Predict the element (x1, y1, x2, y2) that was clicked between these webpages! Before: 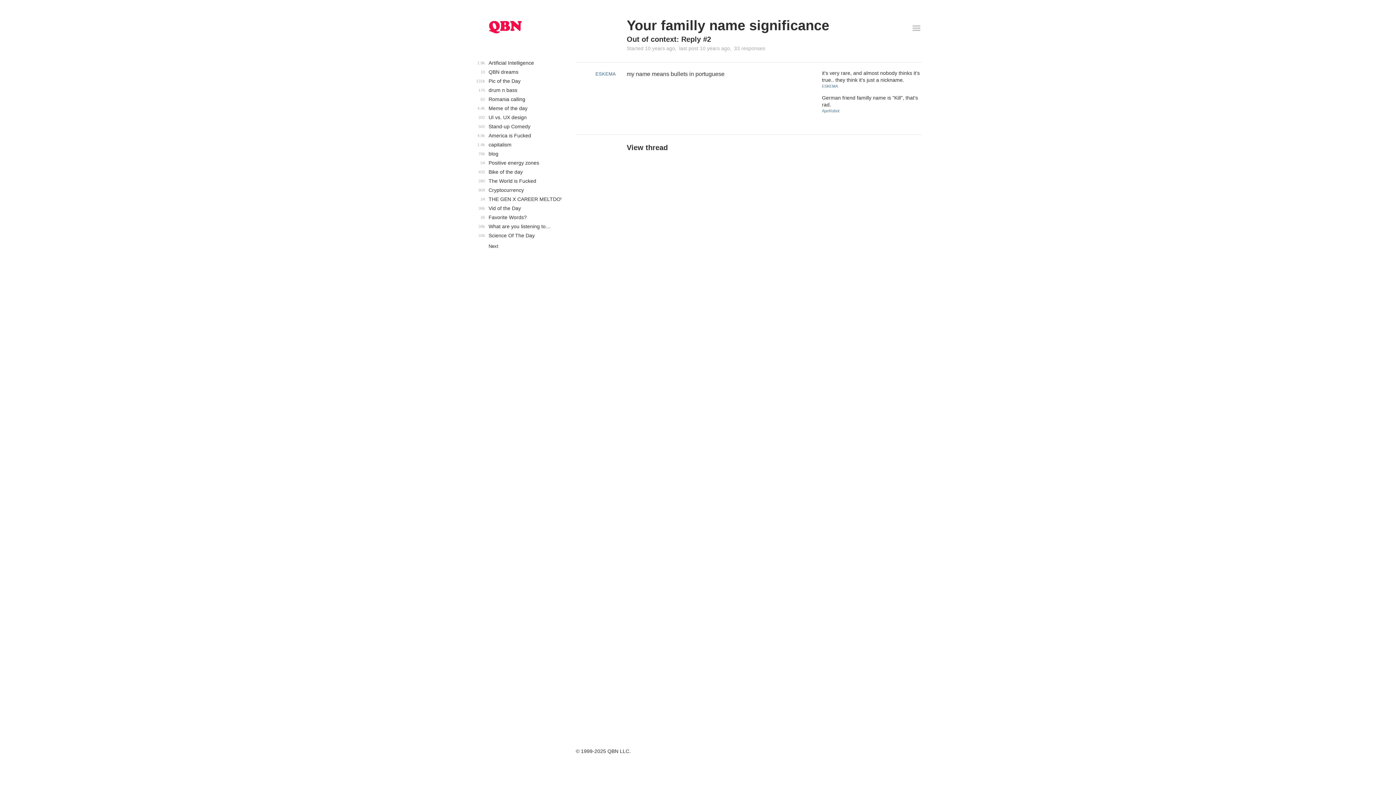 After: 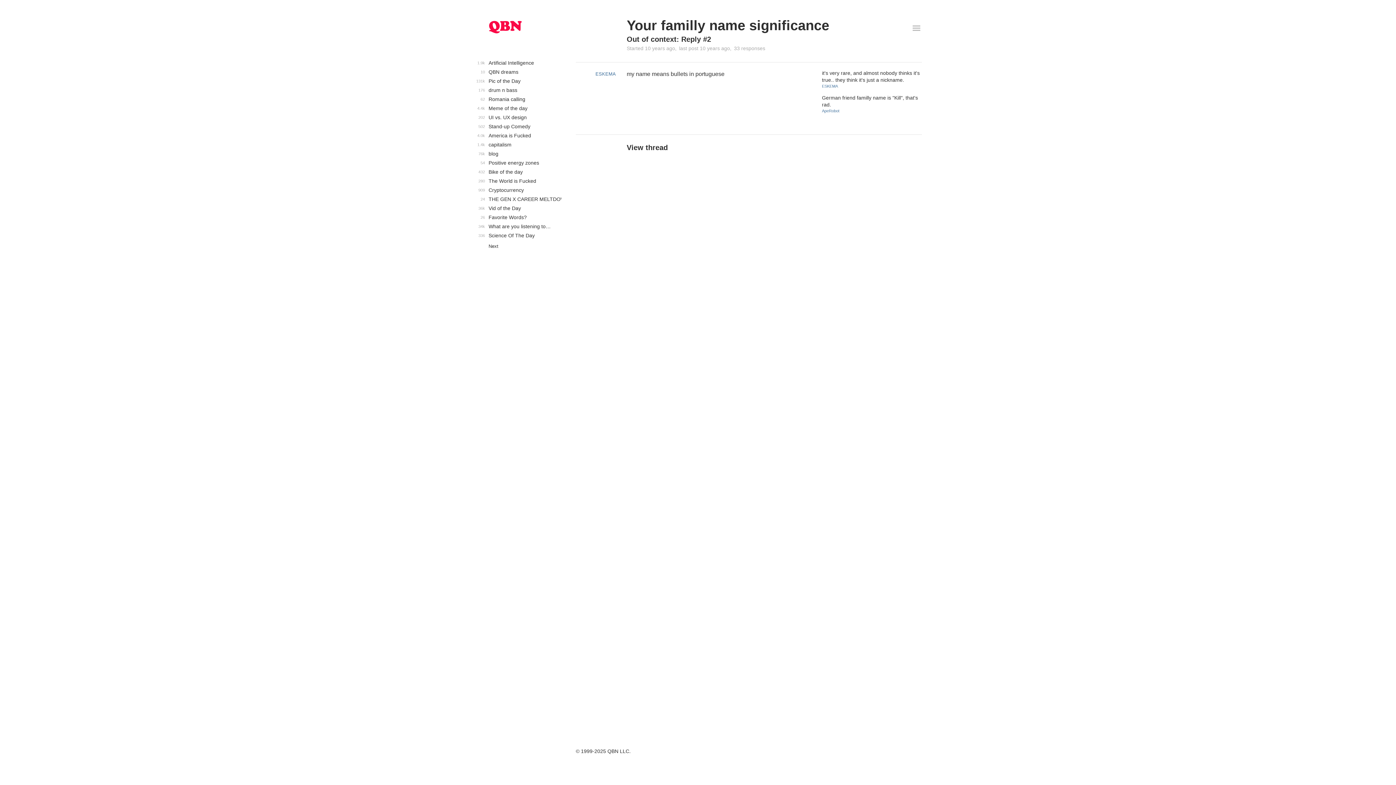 Action: label: Out of context: Reply #2 bbox: (626, 35, 711, 43)